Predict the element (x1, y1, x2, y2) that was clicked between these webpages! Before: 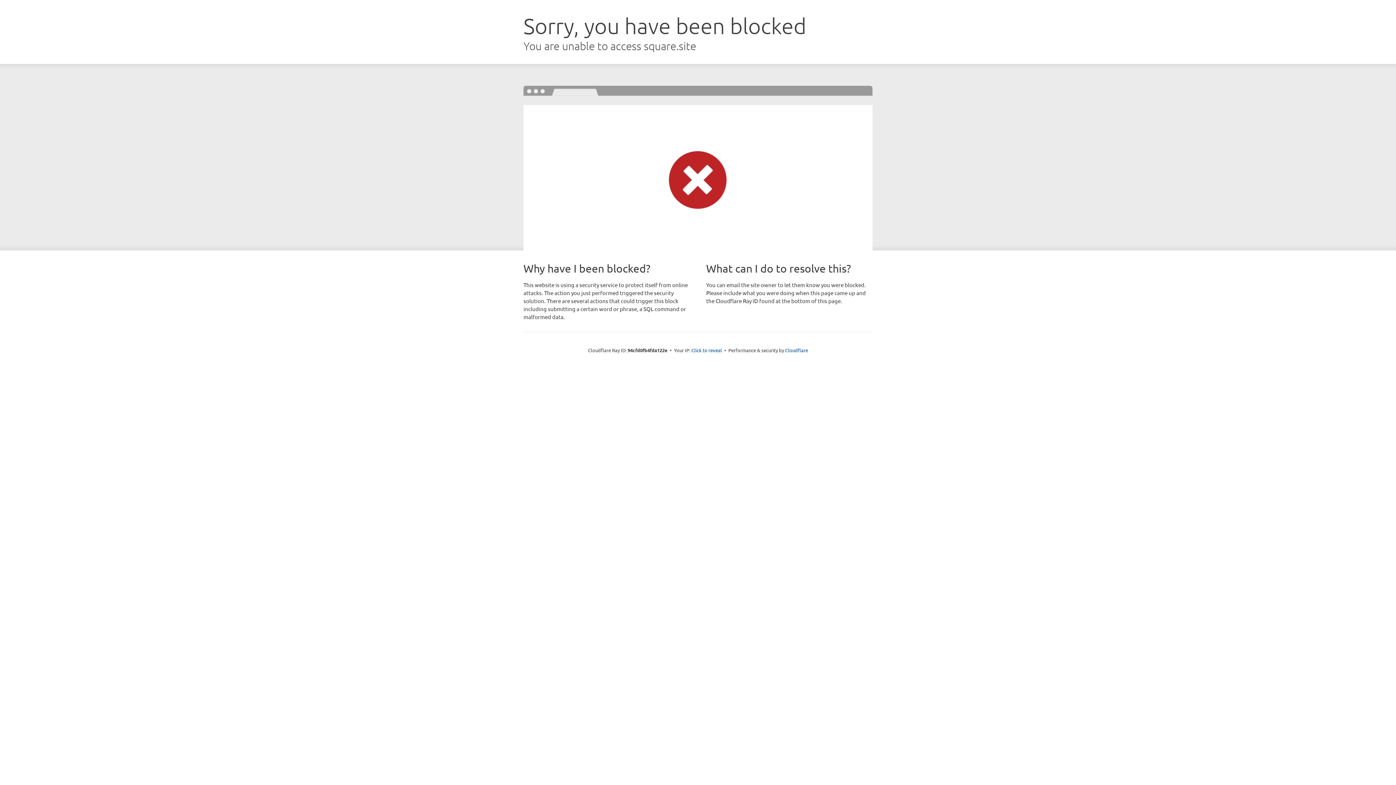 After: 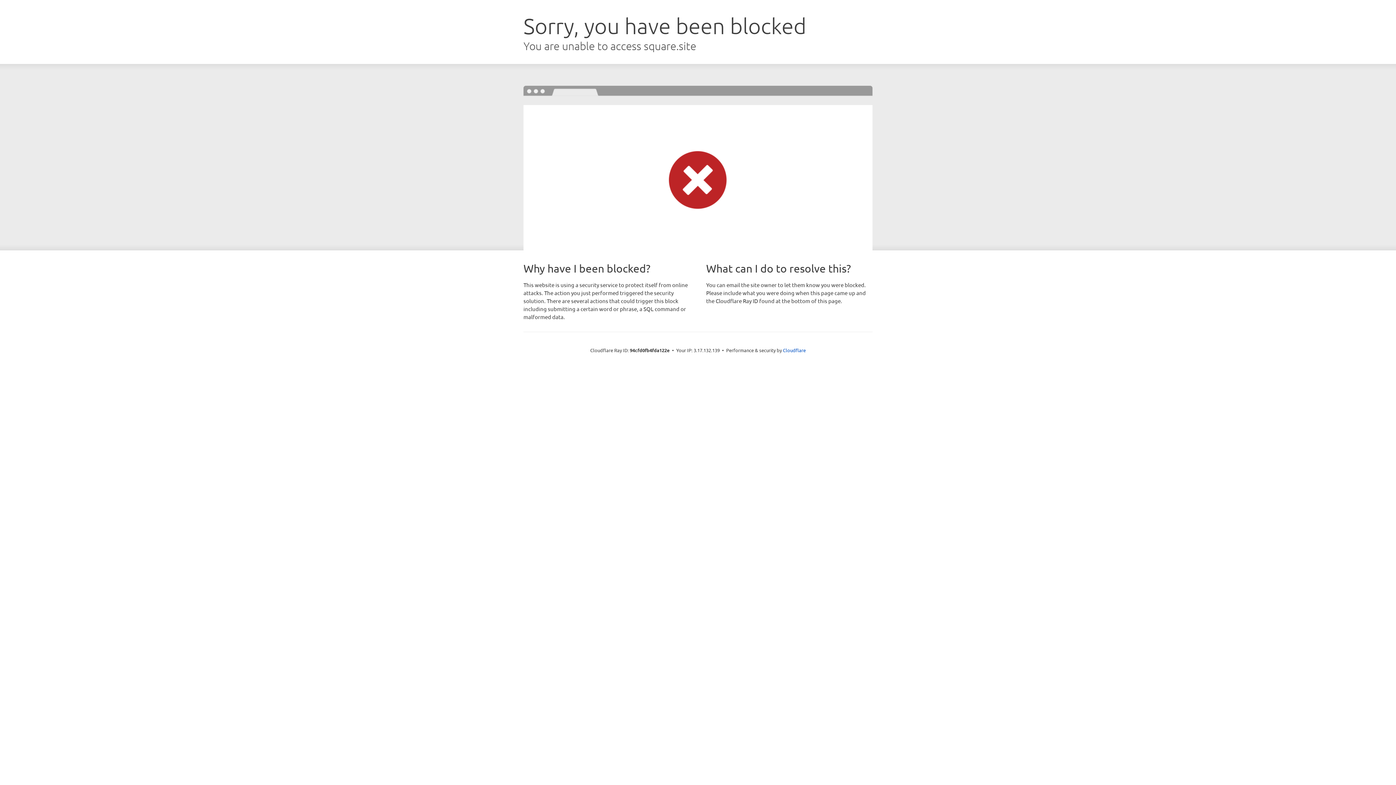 Action: bbox: (691, 346, 722, 353) label: Click to reveal